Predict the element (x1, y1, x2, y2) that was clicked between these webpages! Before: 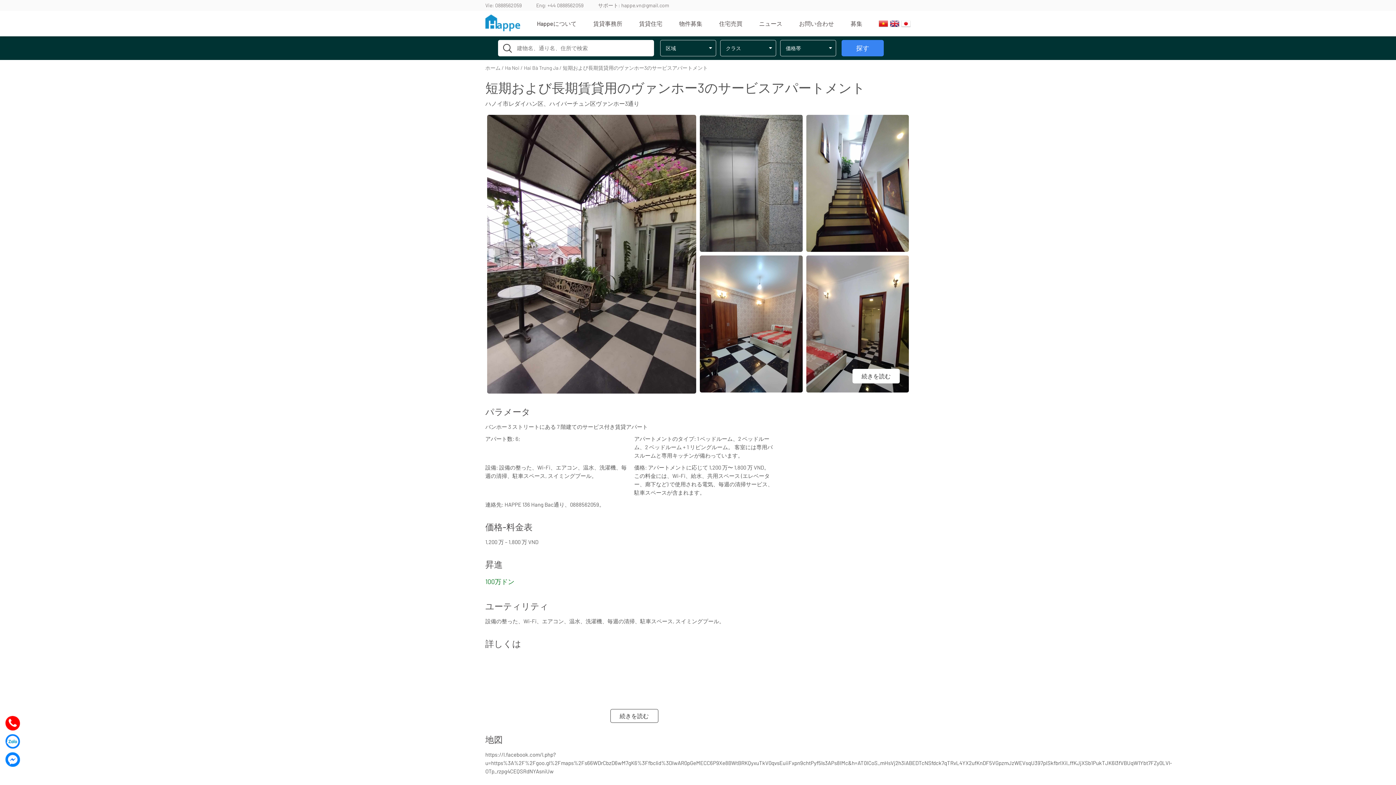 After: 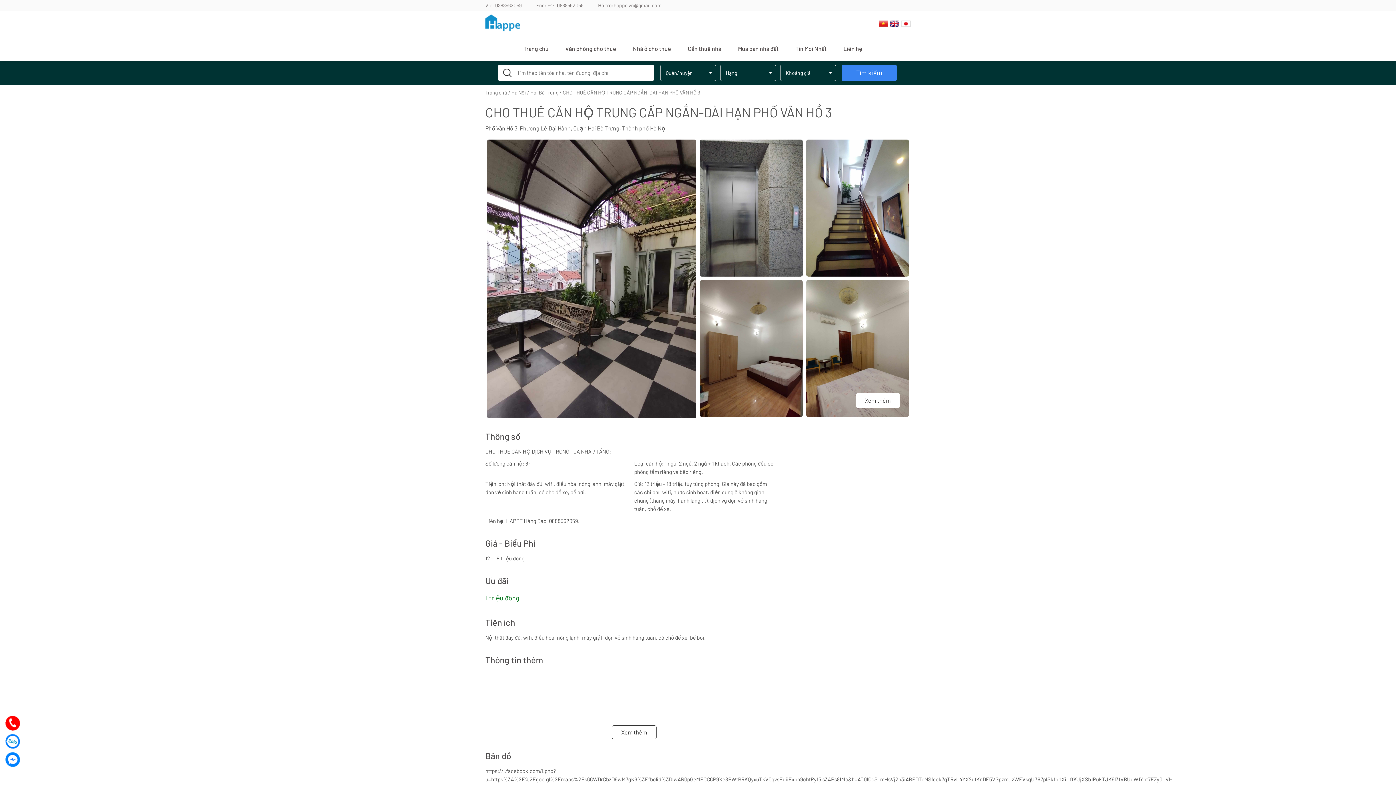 Action: bbox: (878, 19, 888, 26)